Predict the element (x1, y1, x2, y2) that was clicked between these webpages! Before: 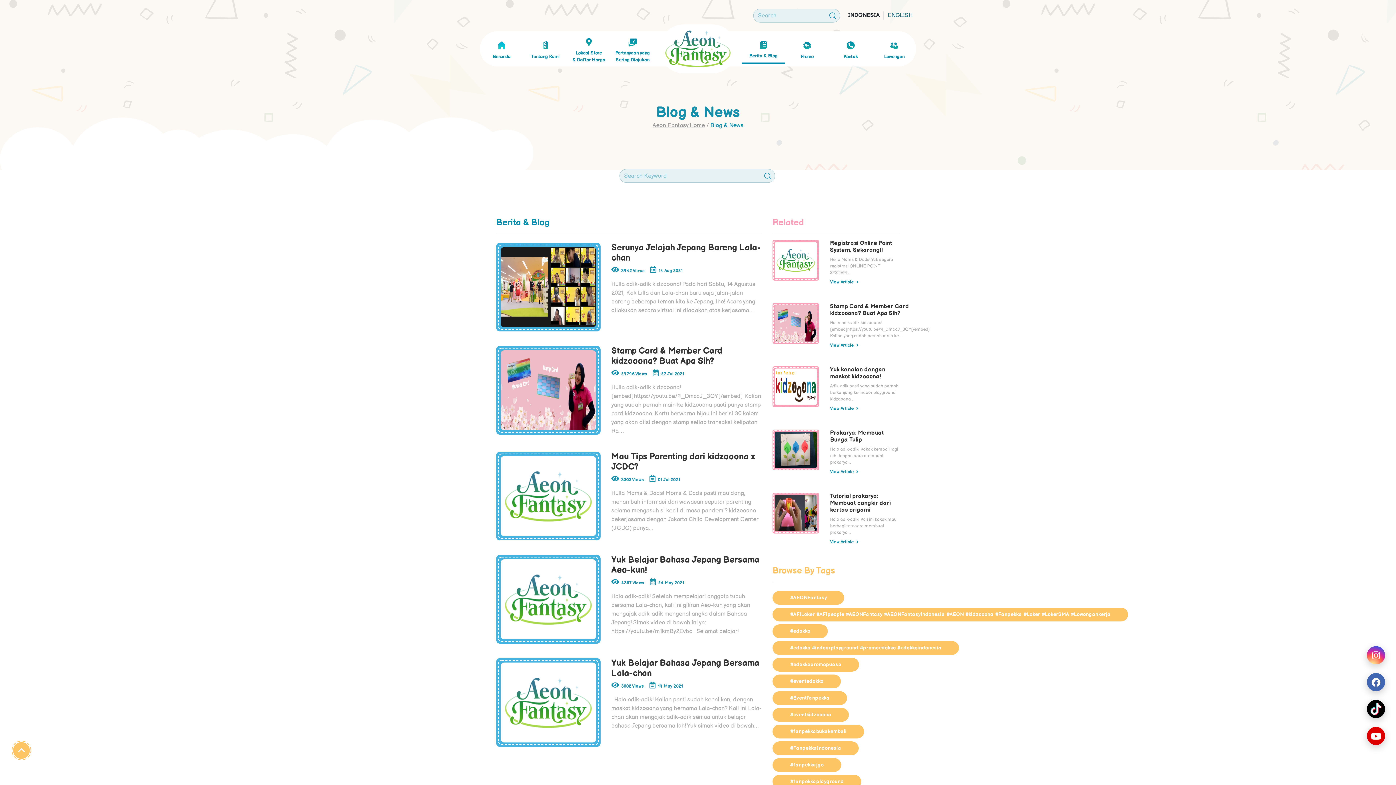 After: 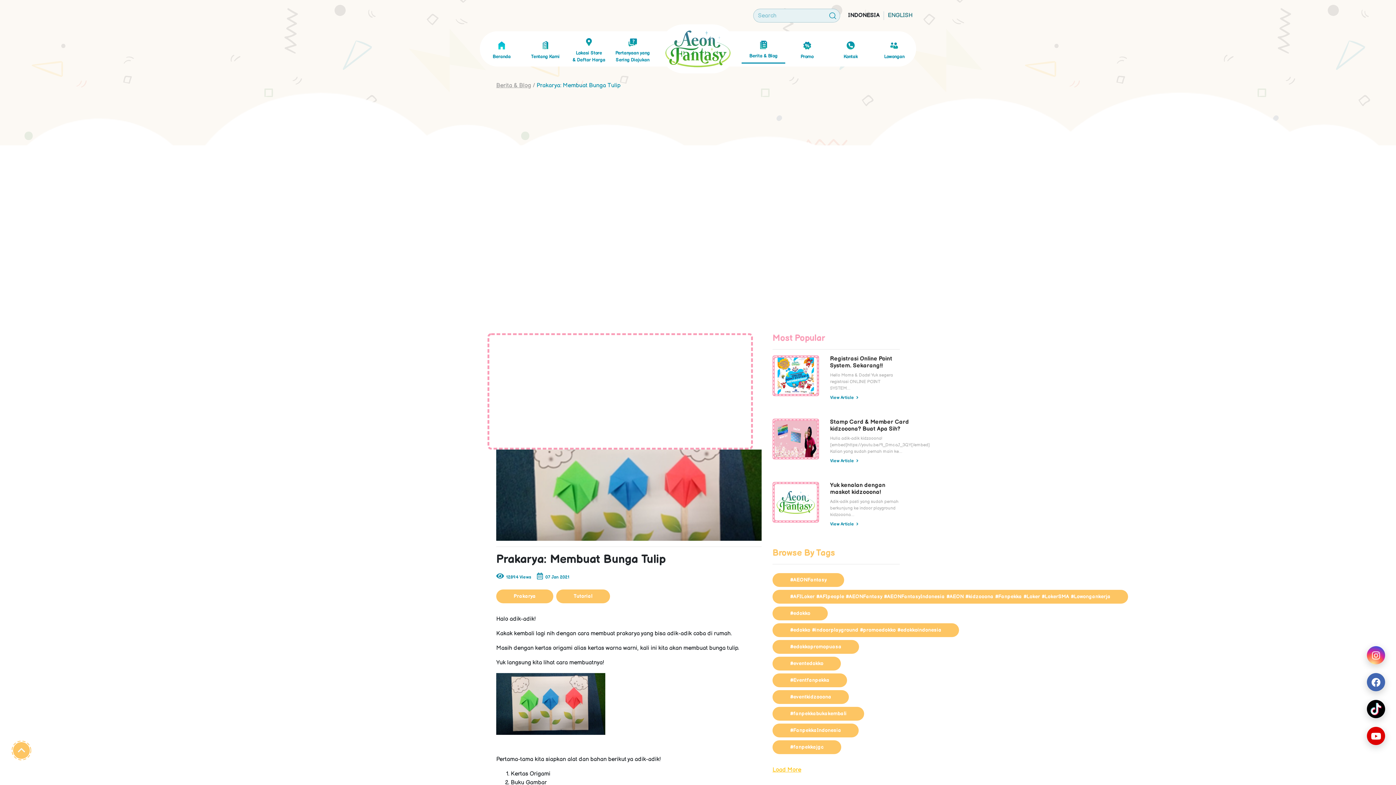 Action: bbox: (830, 469, 858, 474) label: View Article  